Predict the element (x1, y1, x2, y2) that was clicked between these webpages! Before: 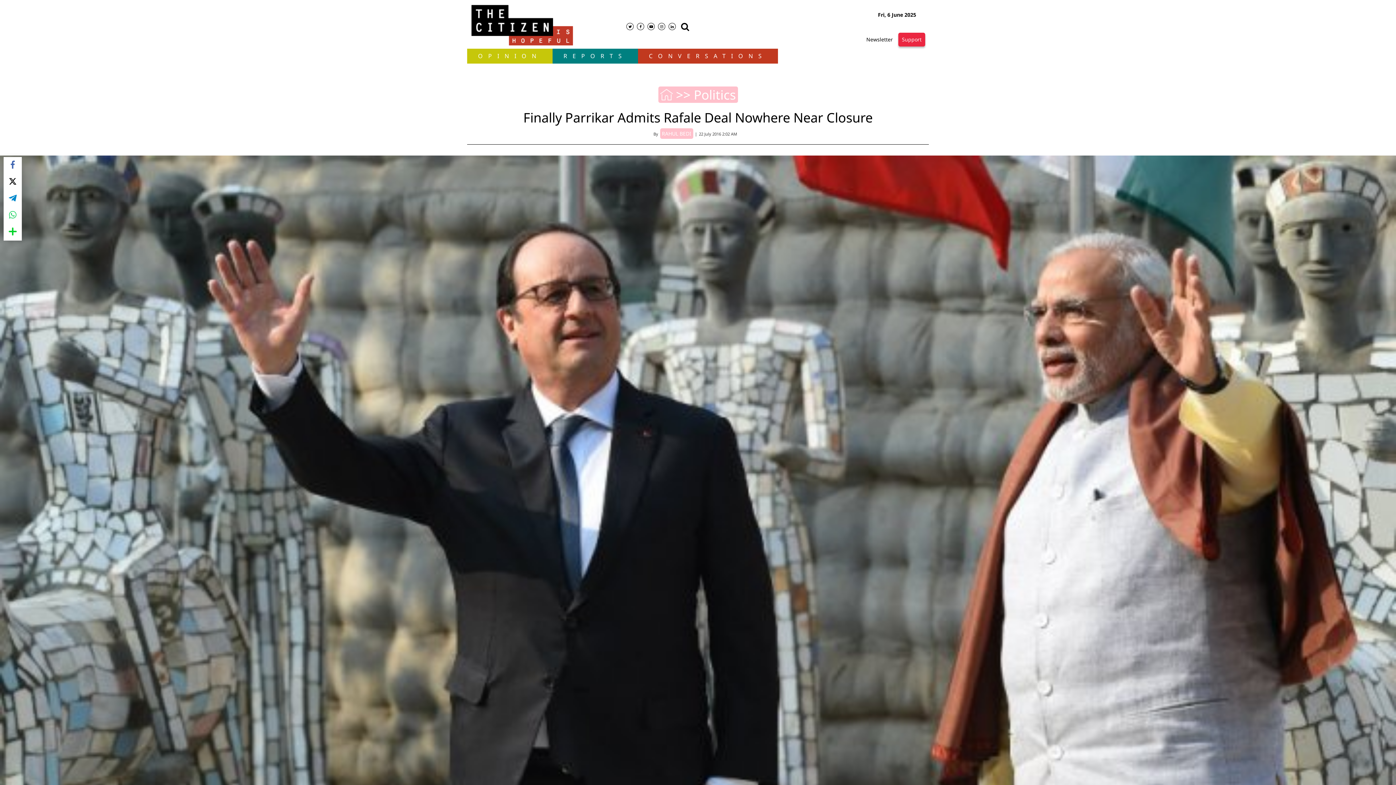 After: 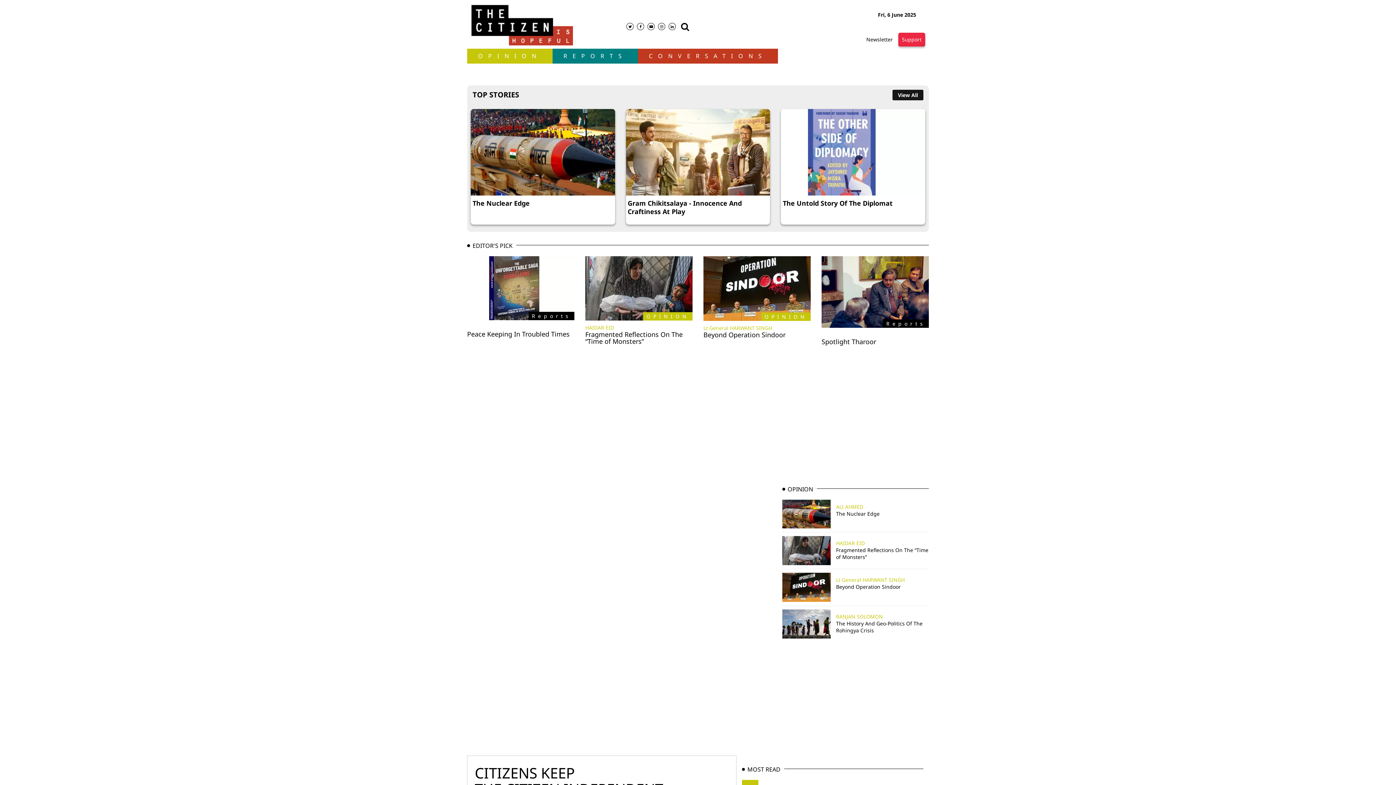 Action: bbox: (467, 3, 576, 41)